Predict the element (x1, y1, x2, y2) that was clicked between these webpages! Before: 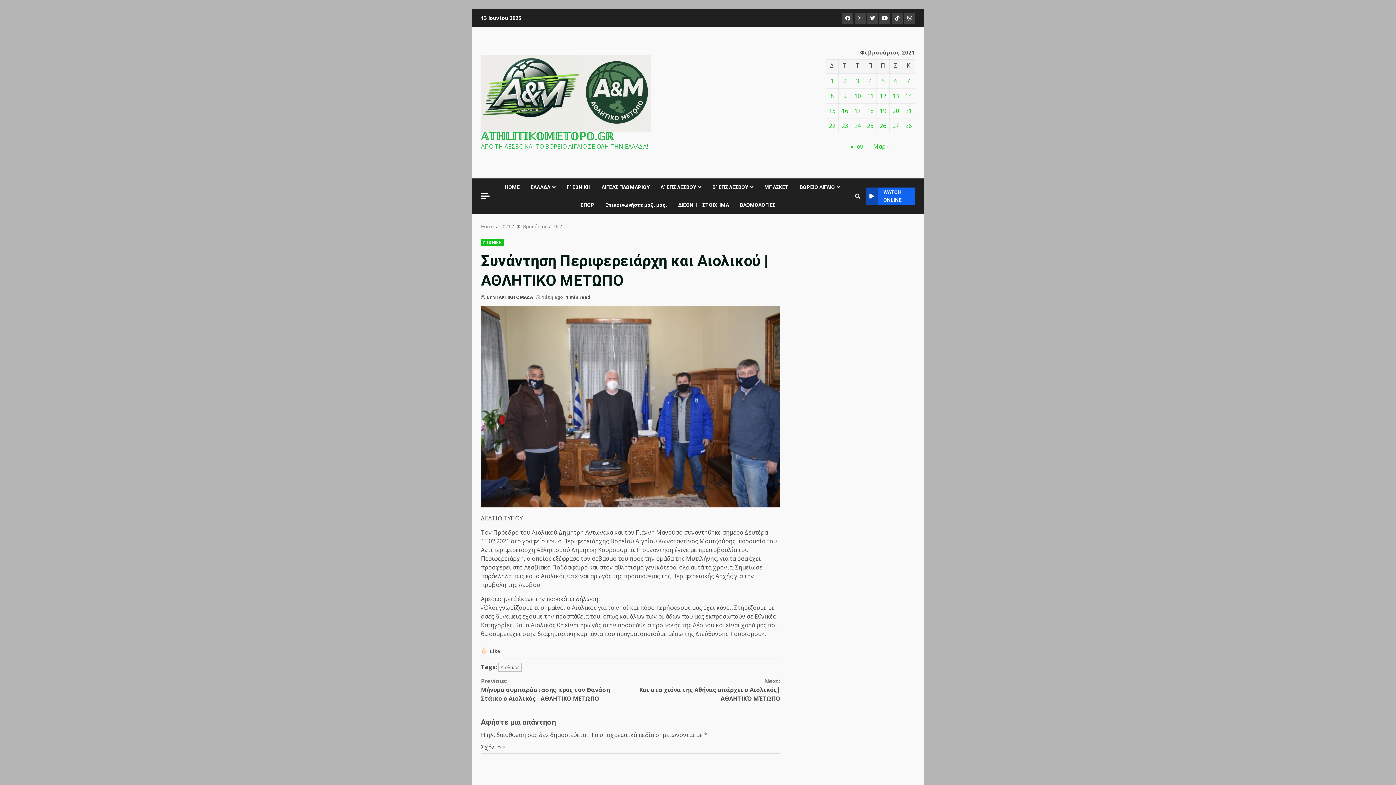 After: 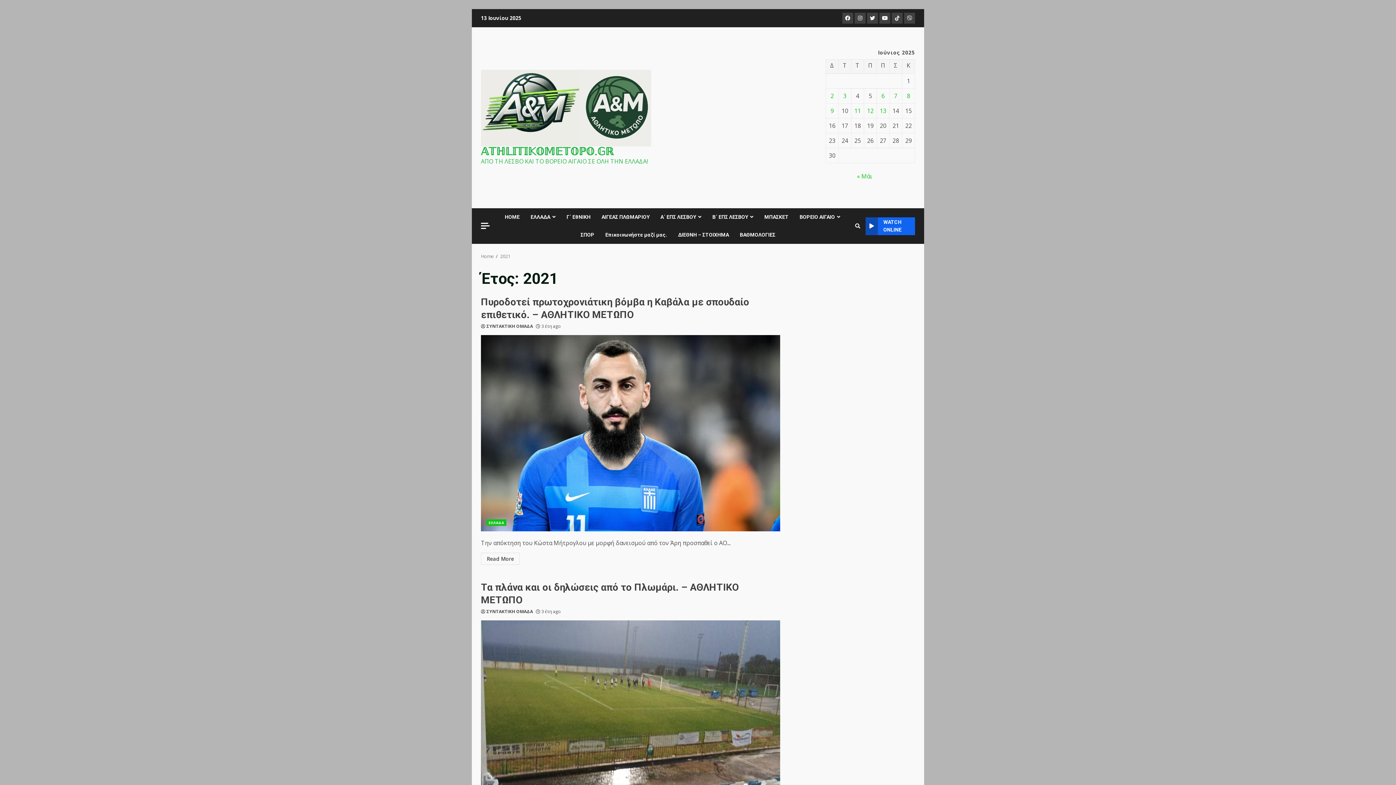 Action: bbox: (500, 223, 510, 229) label: 2021